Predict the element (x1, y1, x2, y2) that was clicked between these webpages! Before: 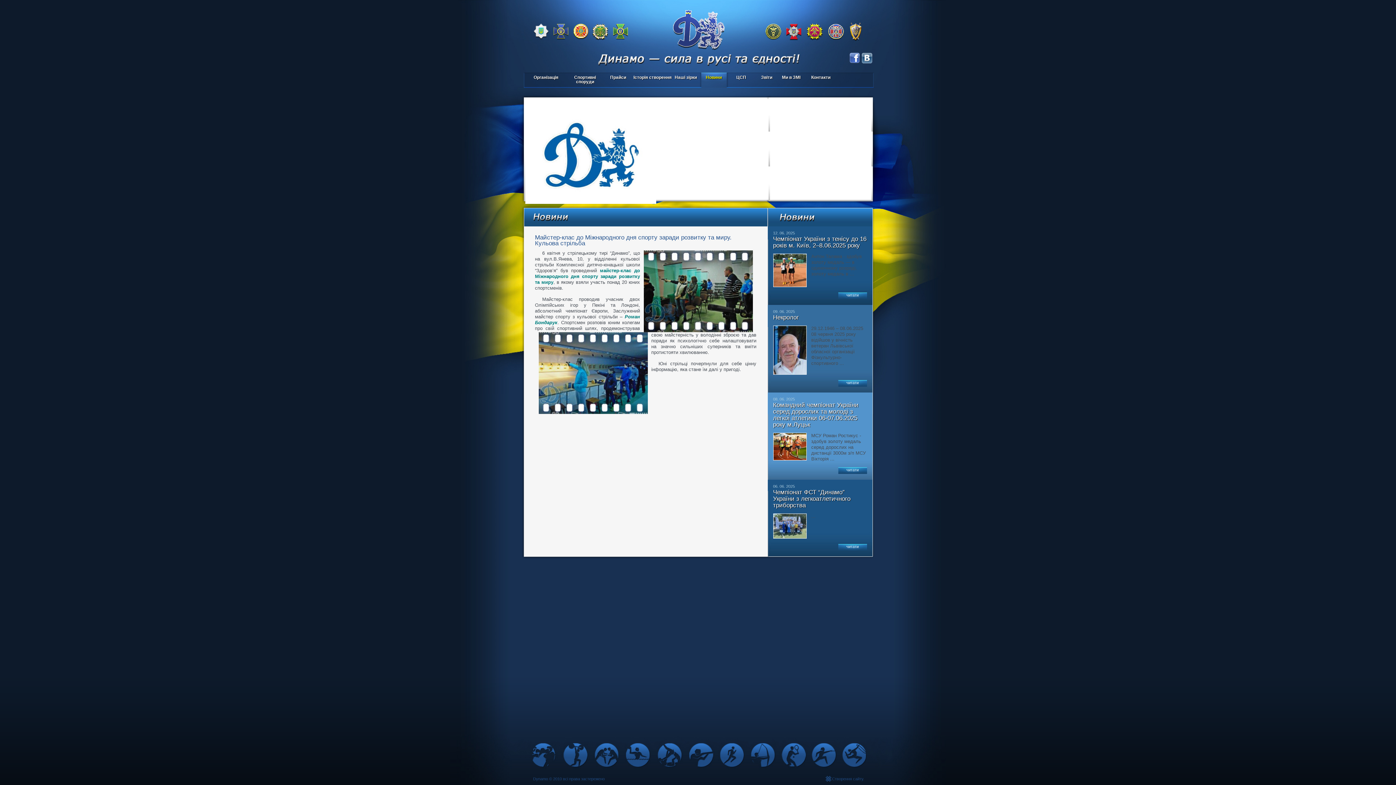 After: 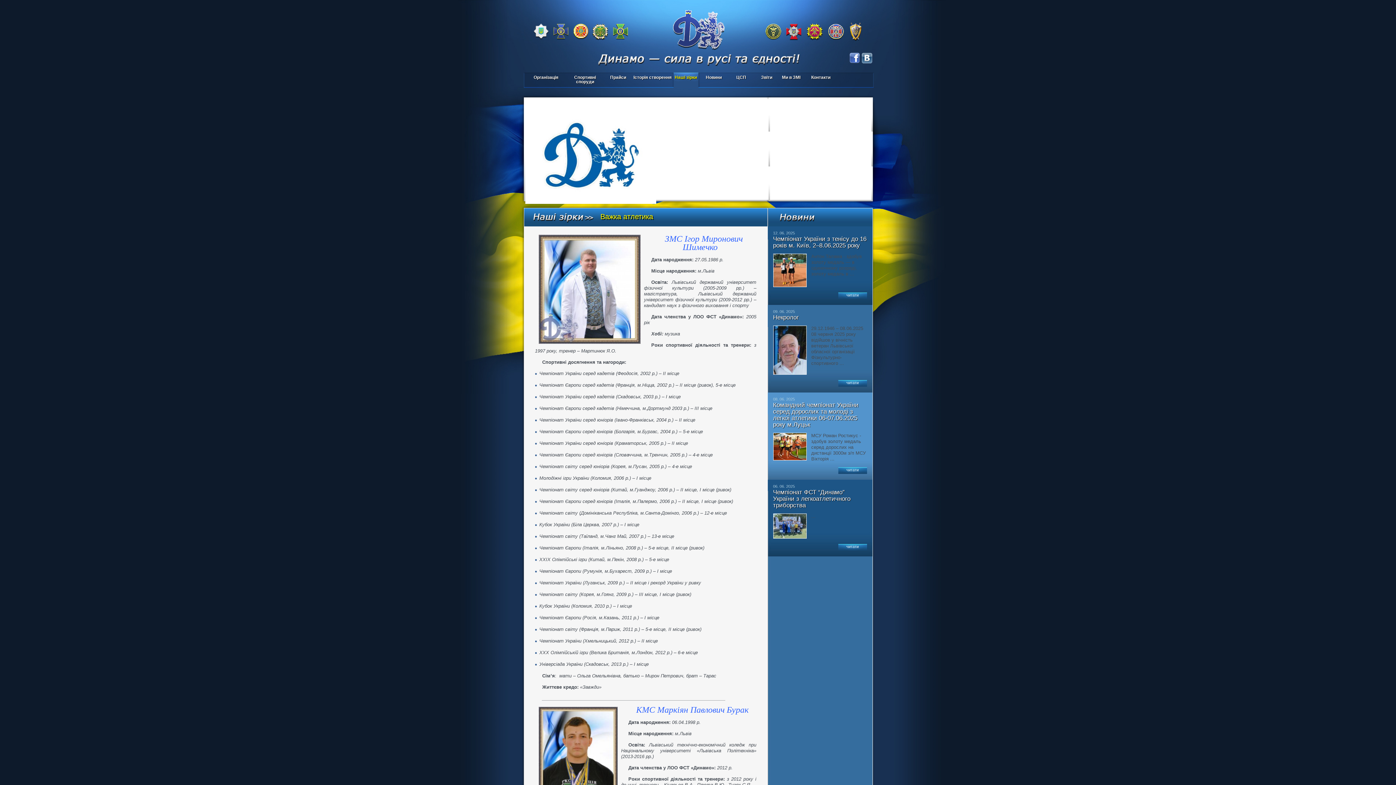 Action: bbox: (562, 742, 588, 767)